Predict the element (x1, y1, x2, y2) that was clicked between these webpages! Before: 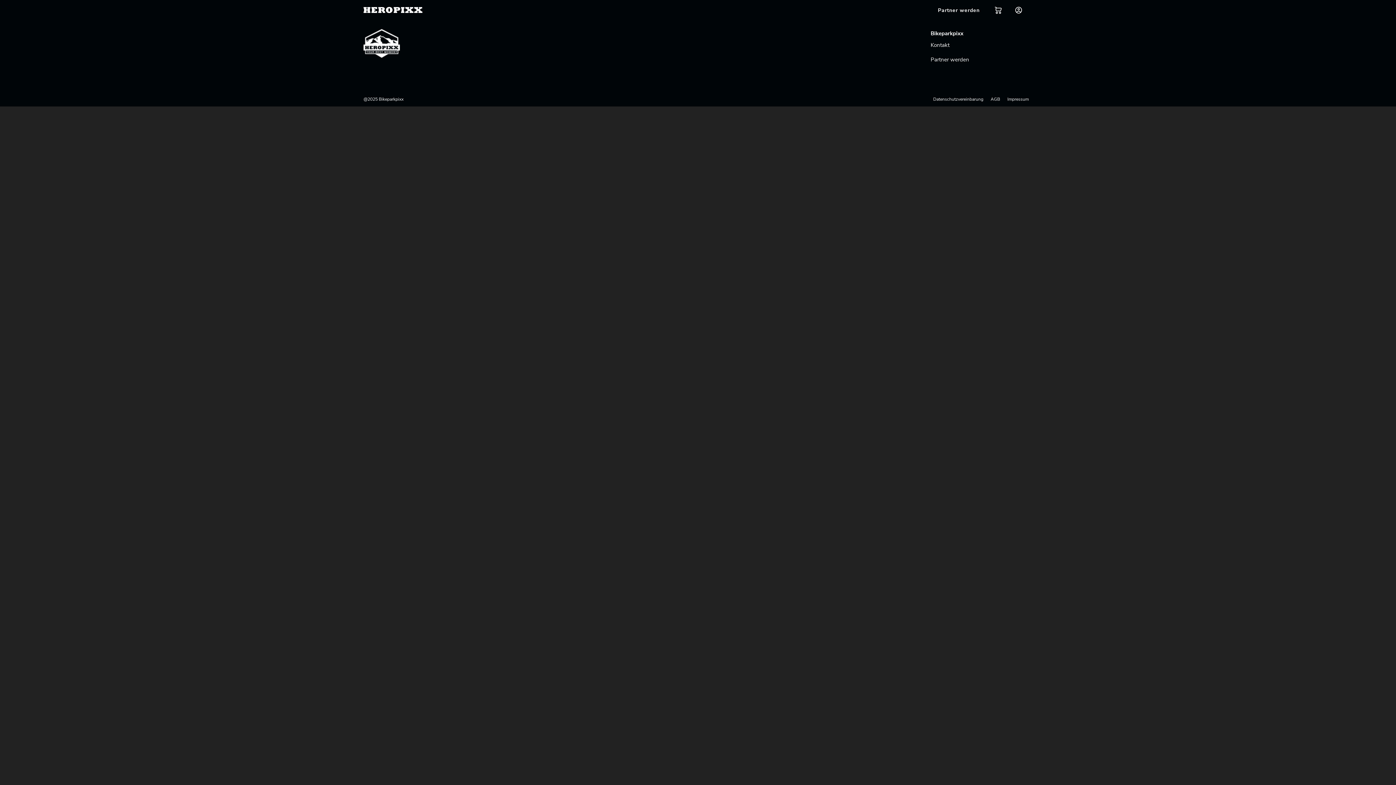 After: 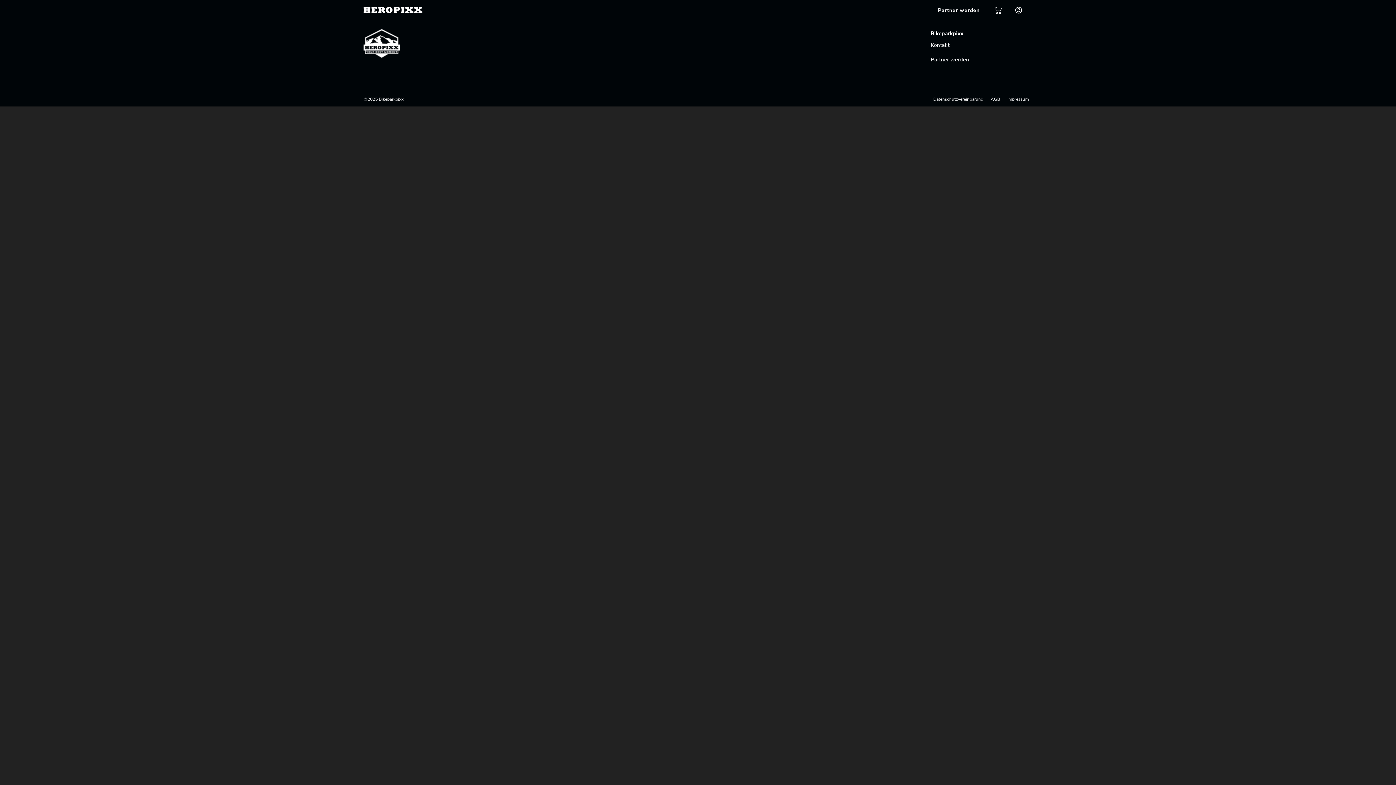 Action: label: Impressum bbox: (1007, 96, 1029, 102)